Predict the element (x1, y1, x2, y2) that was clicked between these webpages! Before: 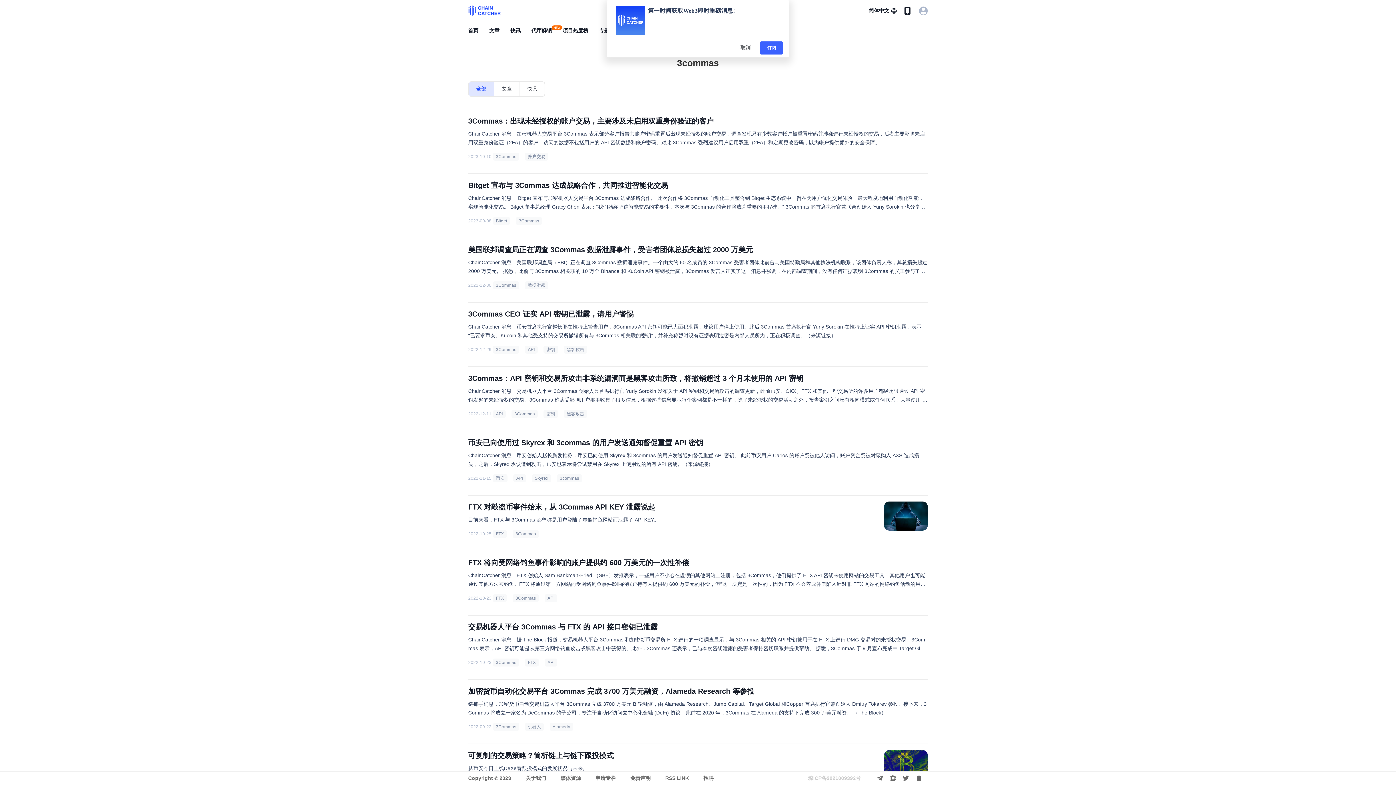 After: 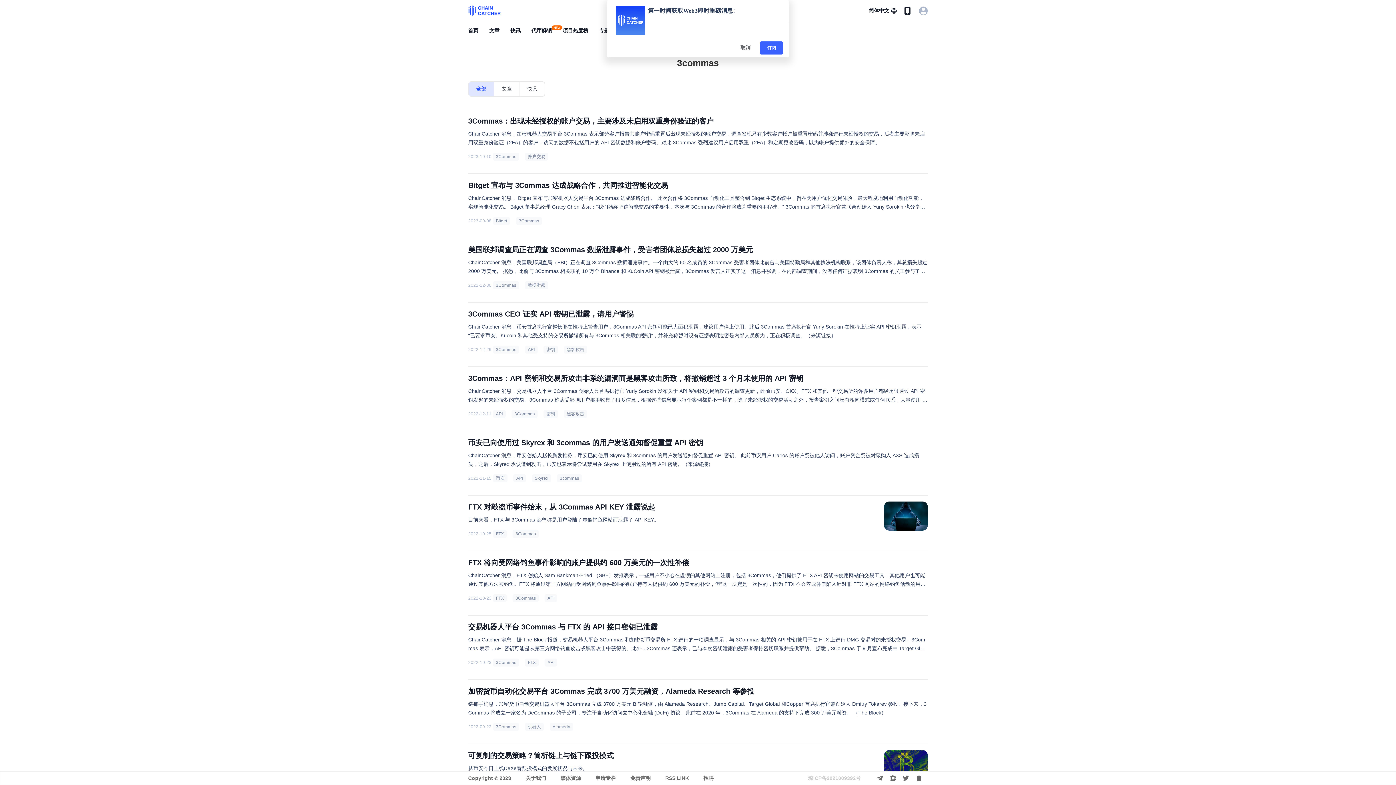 Action: bbox: (560, 775, 581, 781) label: 媒体资源